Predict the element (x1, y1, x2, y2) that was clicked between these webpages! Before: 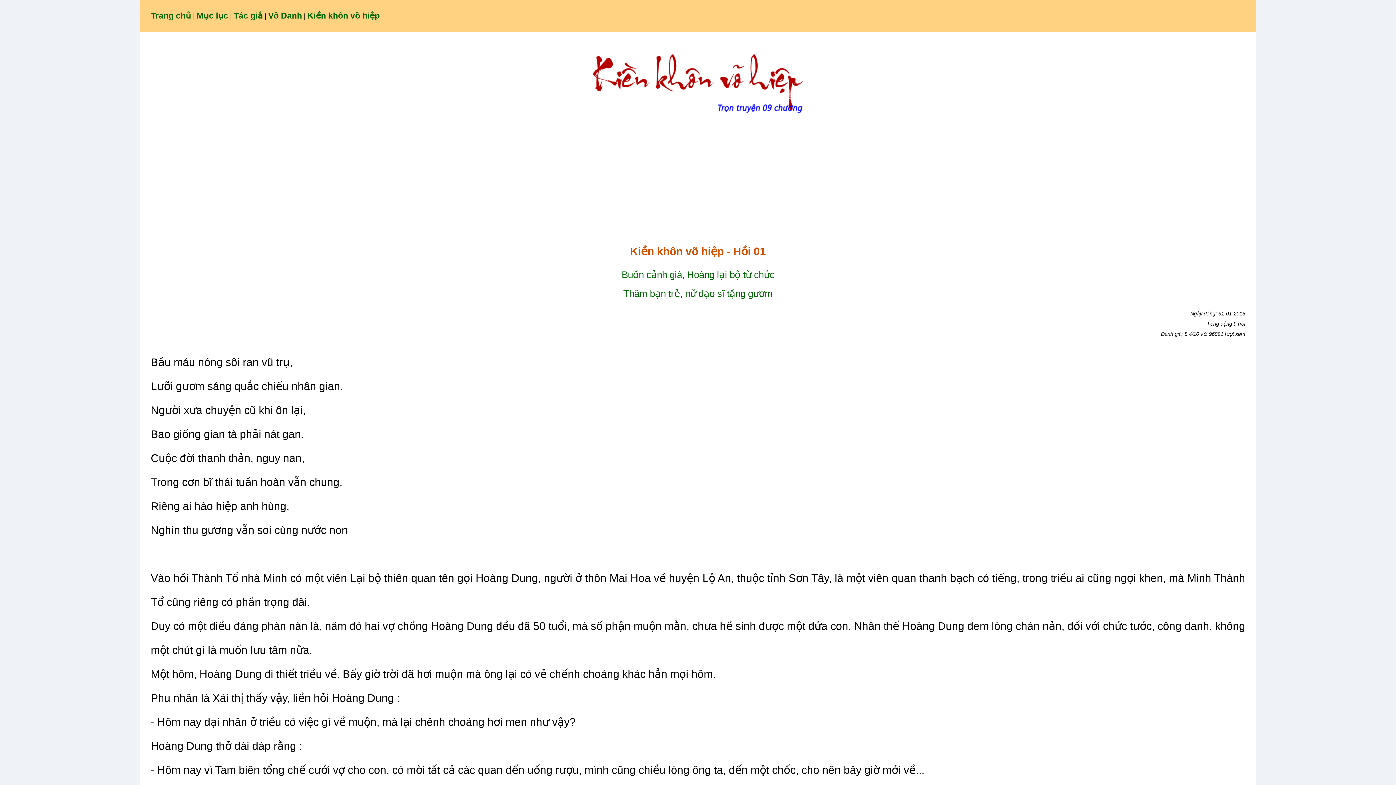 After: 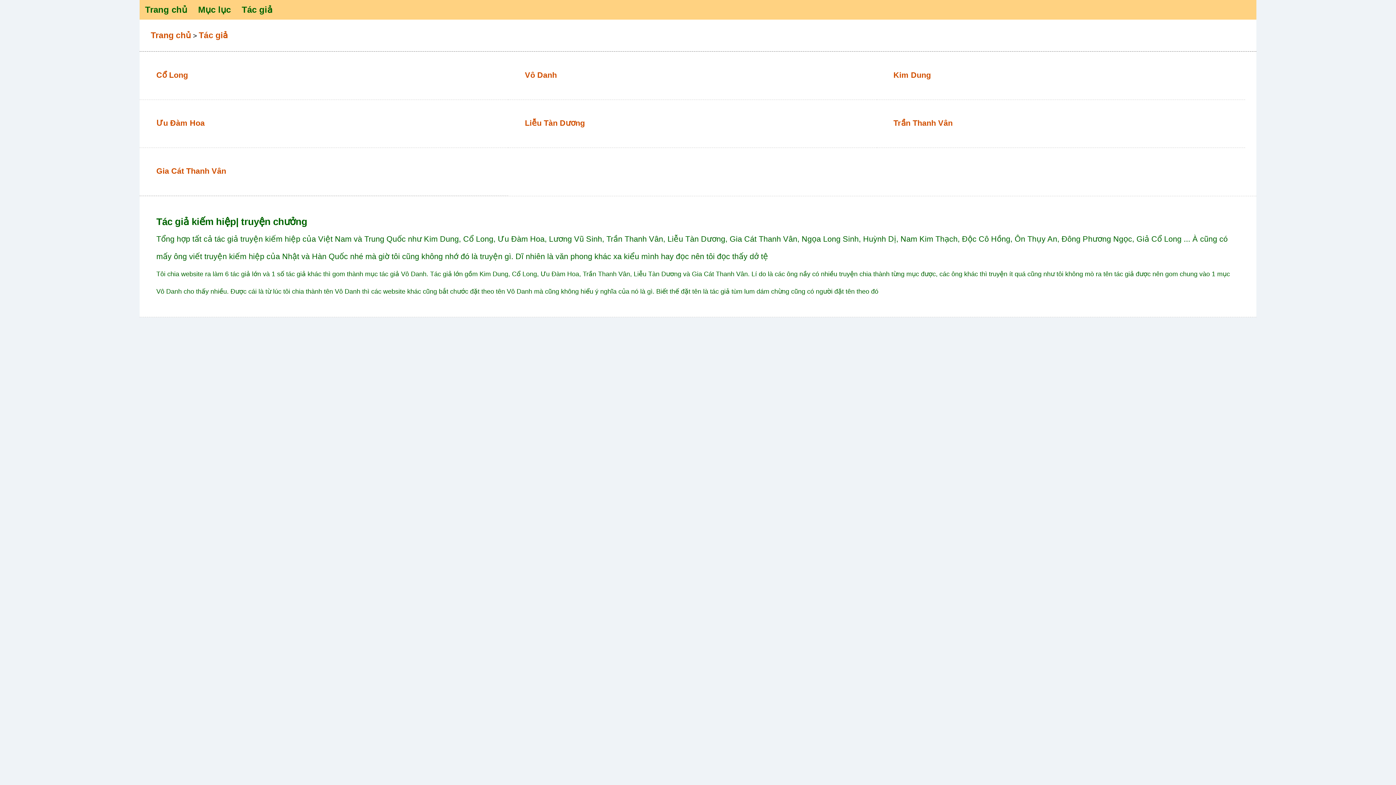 Action: label: Tác giả bbox: (233, 10, 262, 20)